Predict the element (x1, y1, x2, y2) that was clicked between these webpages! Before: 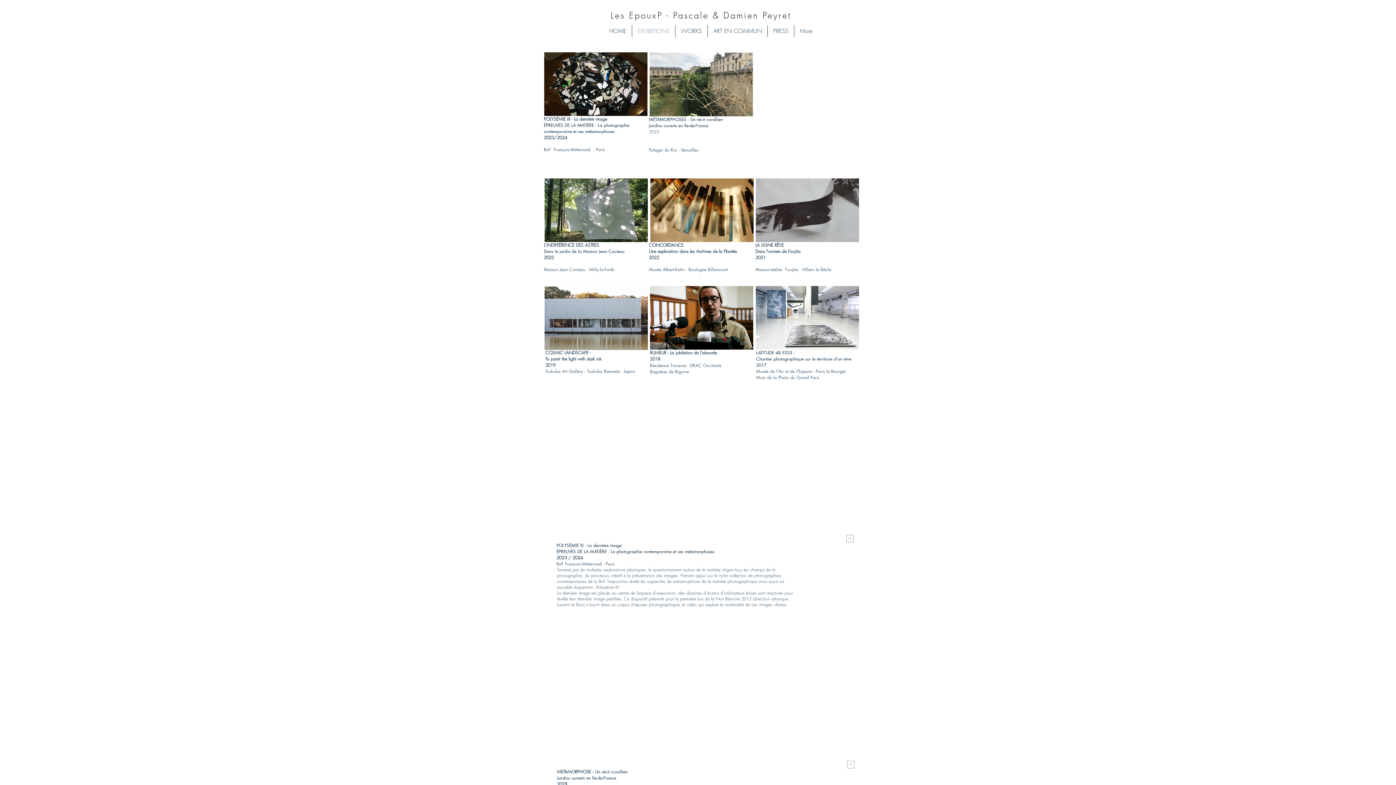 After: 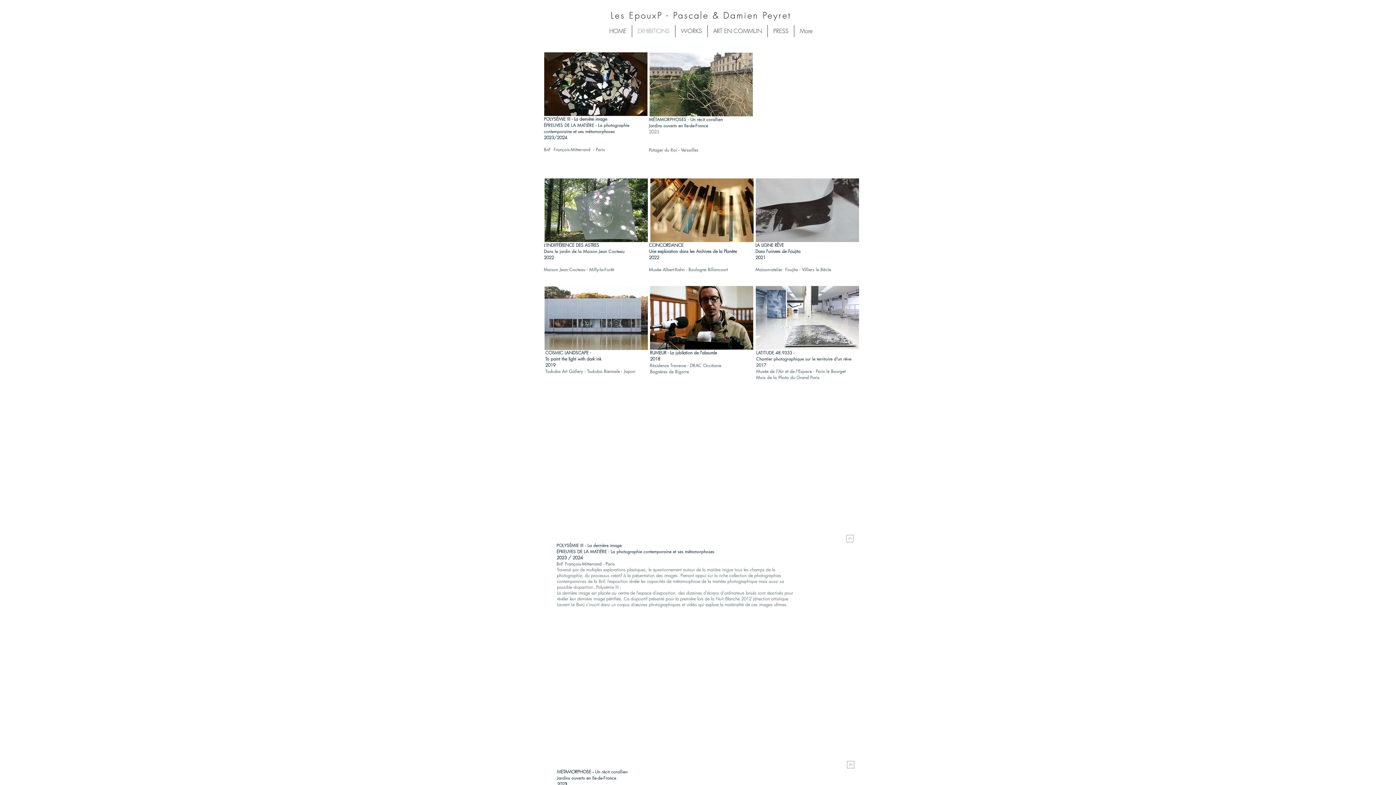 Action: label: White Facebook Icon bbox: (1372, 366, 1381, 376)